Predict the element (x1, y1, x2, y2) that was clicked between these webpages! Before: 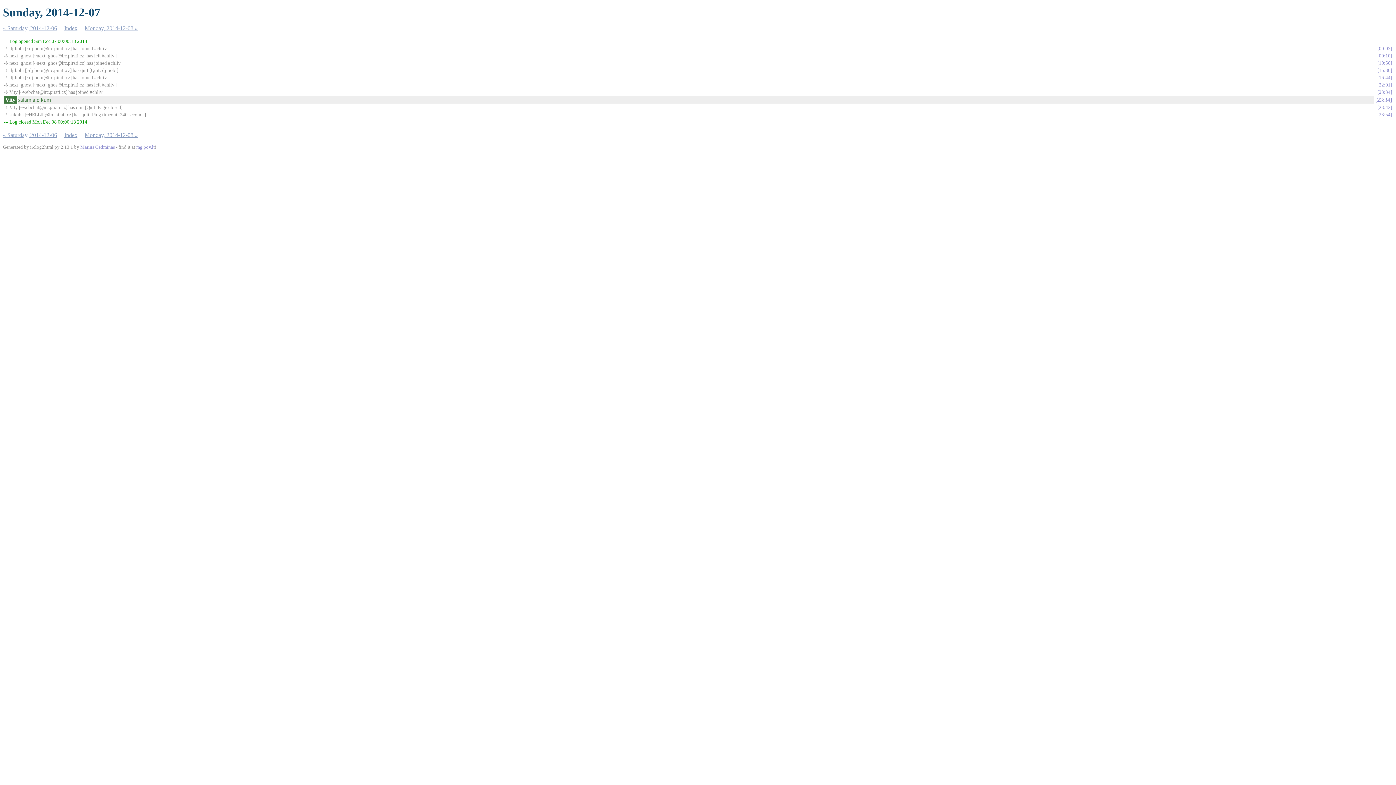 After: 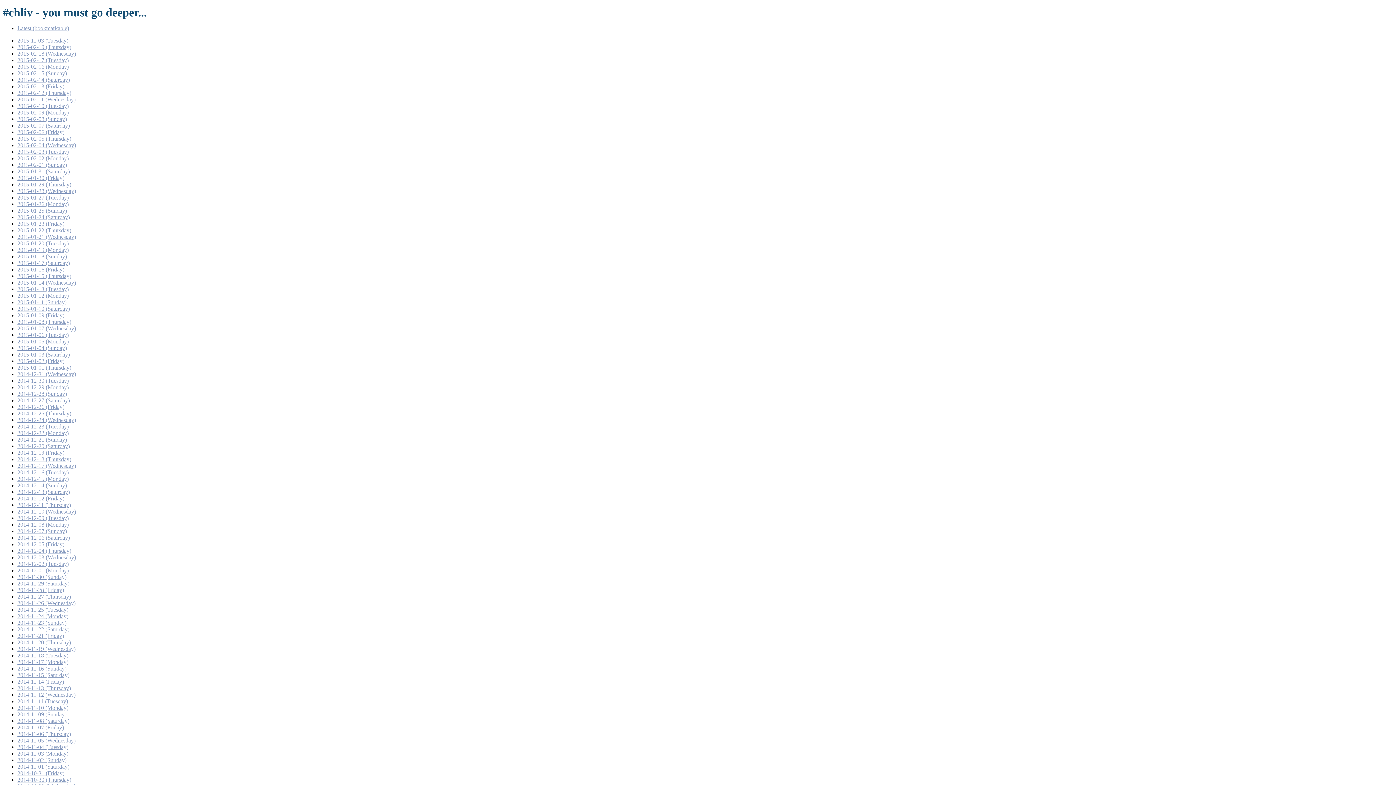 Action: bbox: (64, 132, 77, 138) label: Index